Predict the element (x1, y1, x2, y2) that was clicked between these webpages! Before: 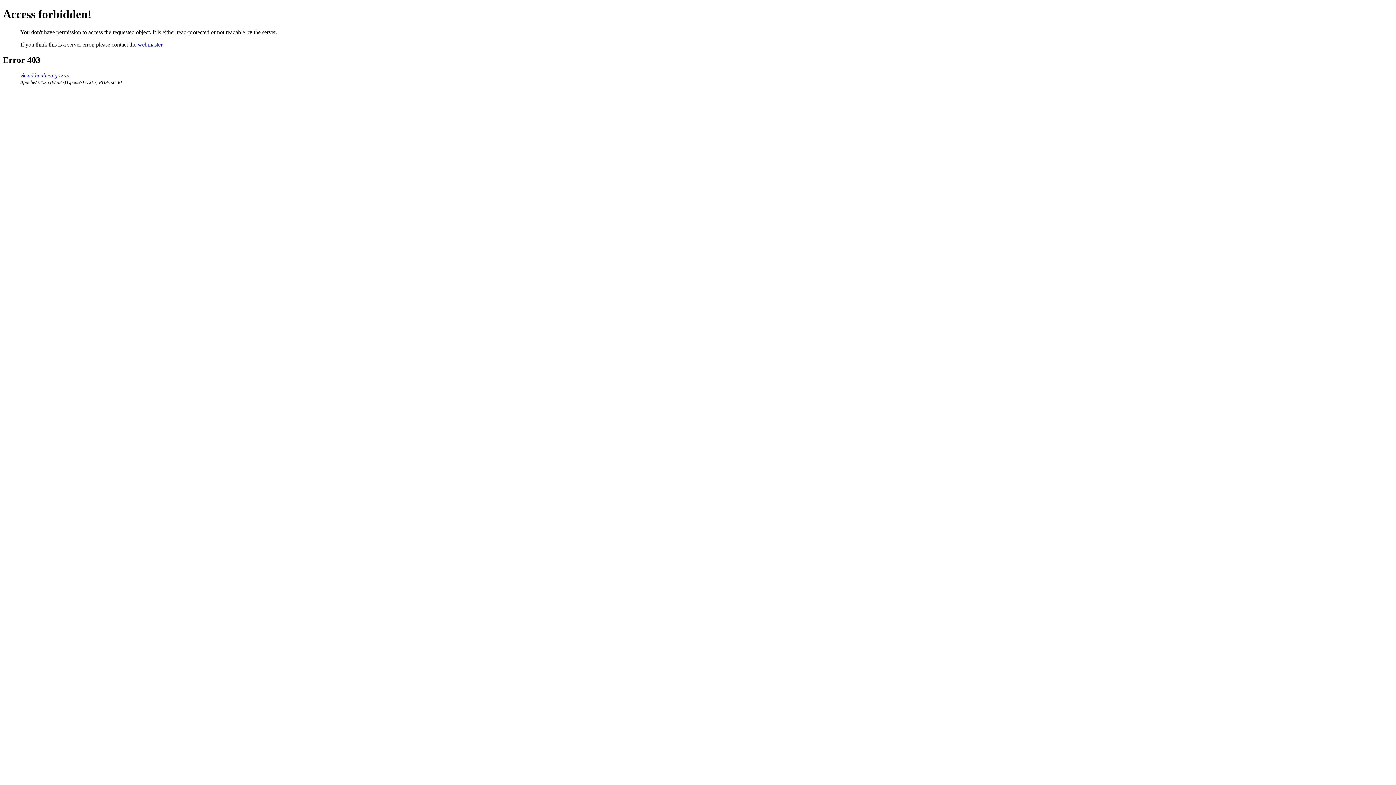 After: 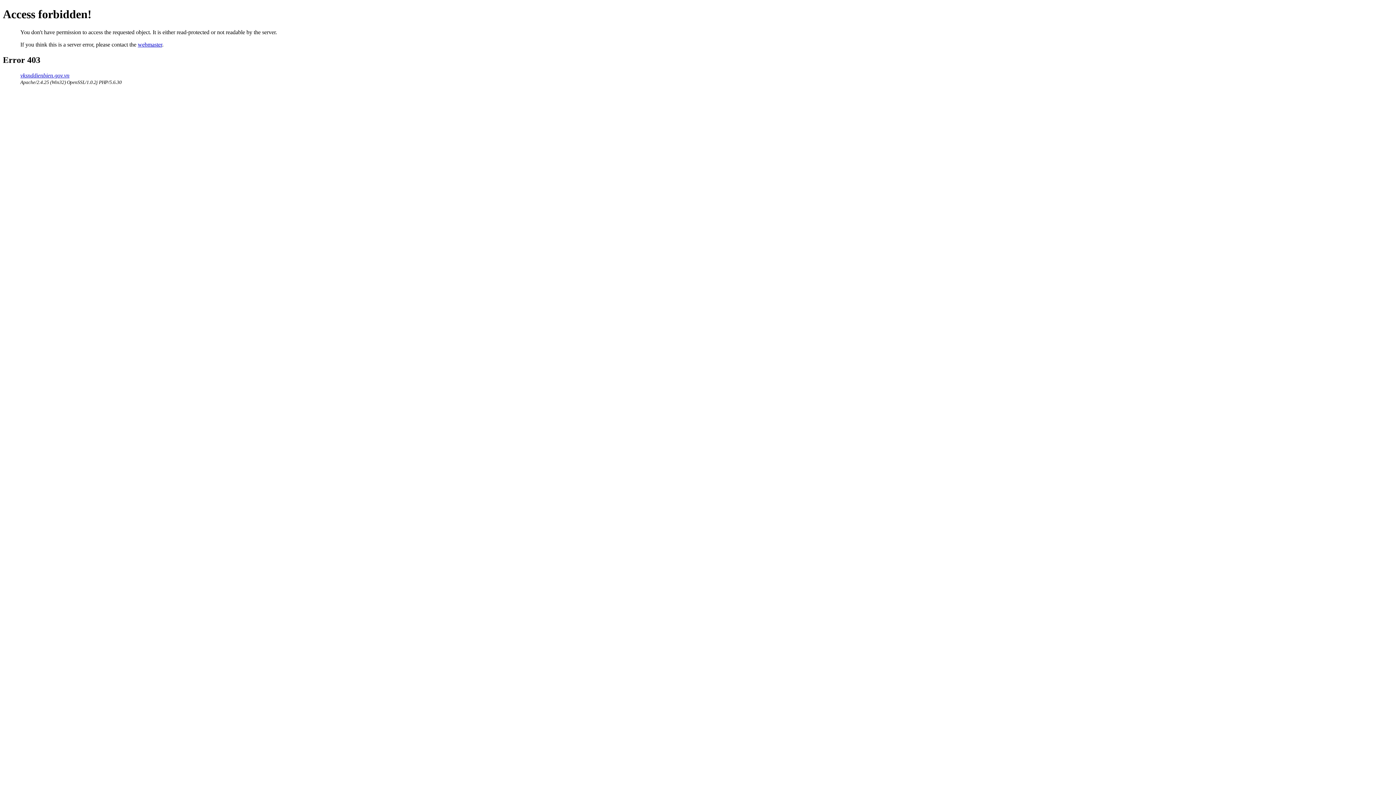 Action: bbox: (137, 41, 162, 47) label: webmaster